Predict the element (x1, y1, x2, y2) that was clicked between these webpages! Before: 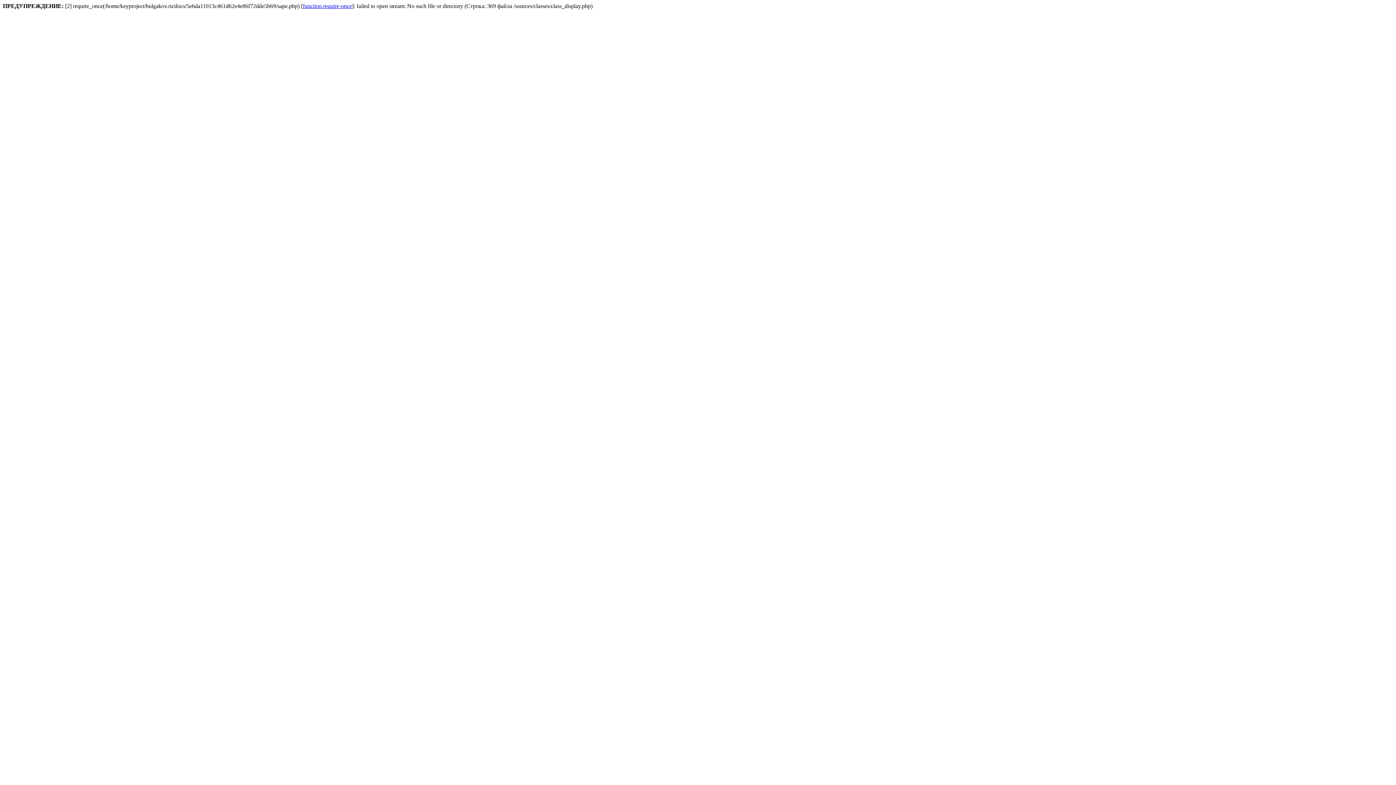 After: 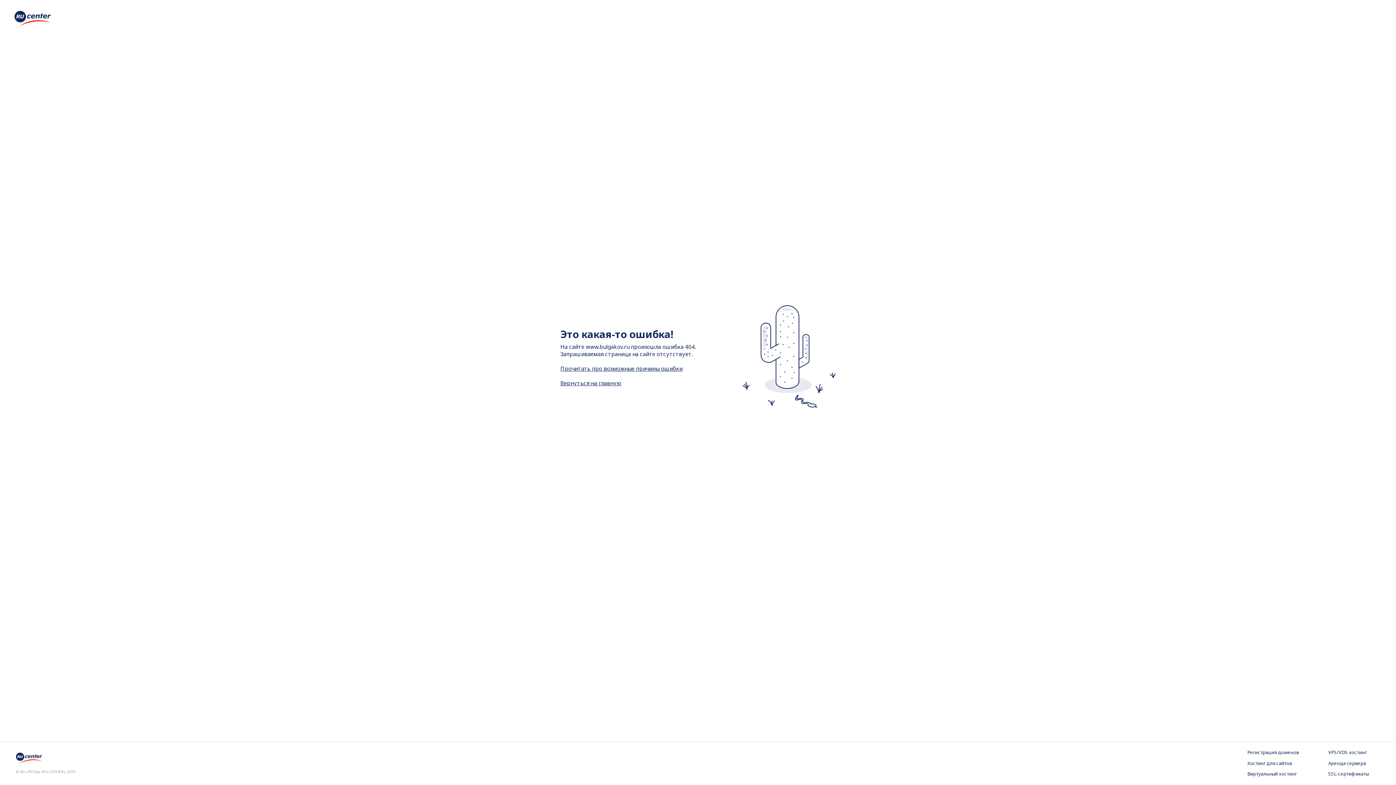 Action: label: function.require-once bbox: (302, 2, 352, 9)